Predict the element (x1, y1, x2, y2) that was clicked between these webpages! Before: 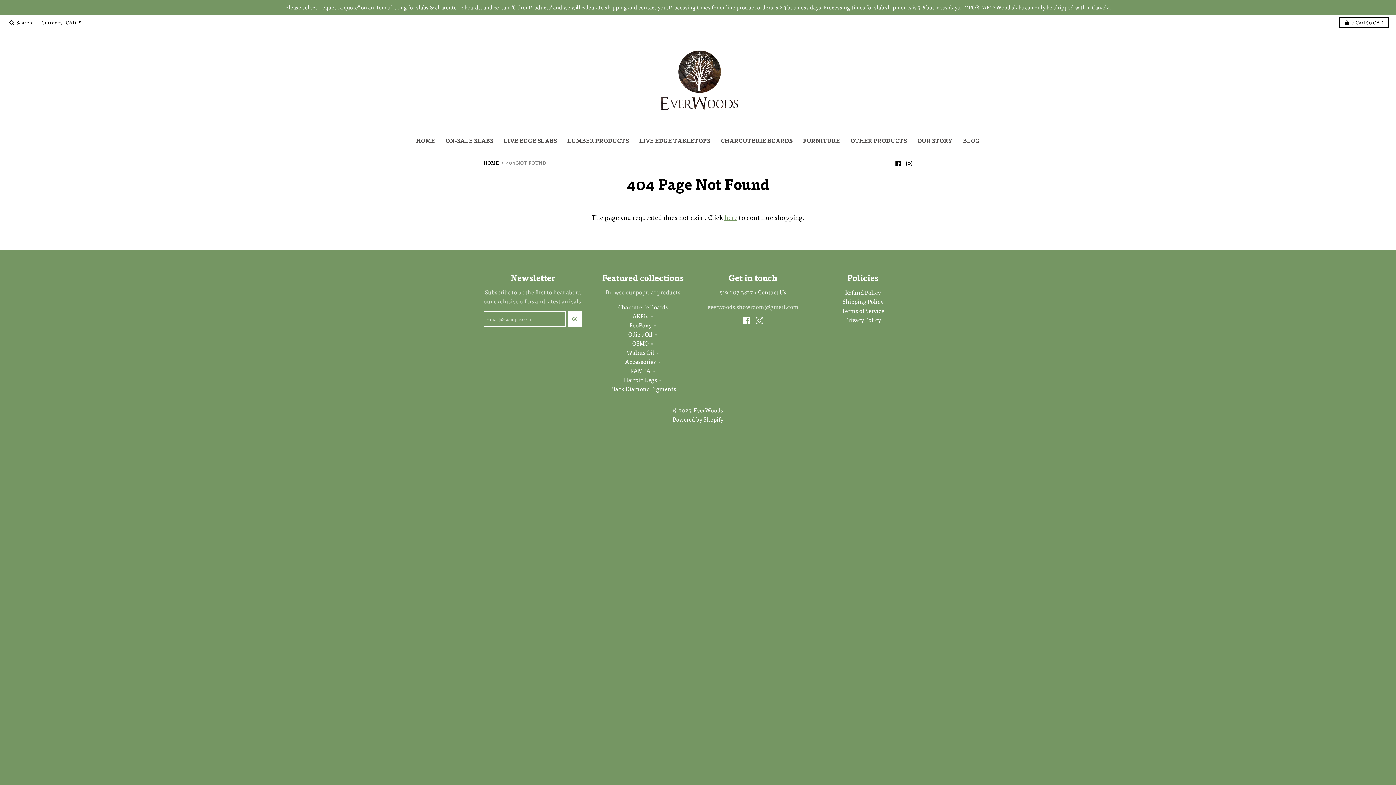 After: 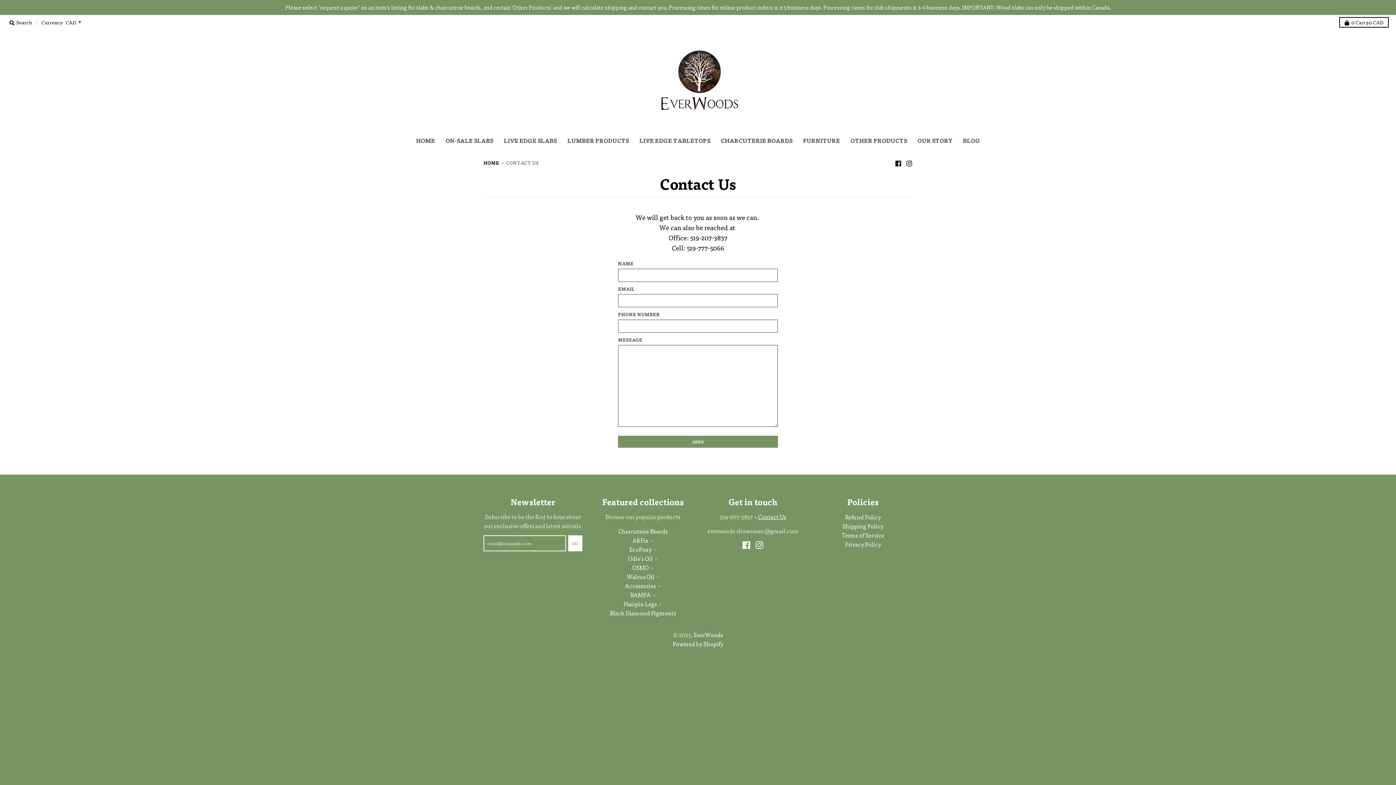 Action: label: Contact Us bbox: (758, 288, 786, 295)